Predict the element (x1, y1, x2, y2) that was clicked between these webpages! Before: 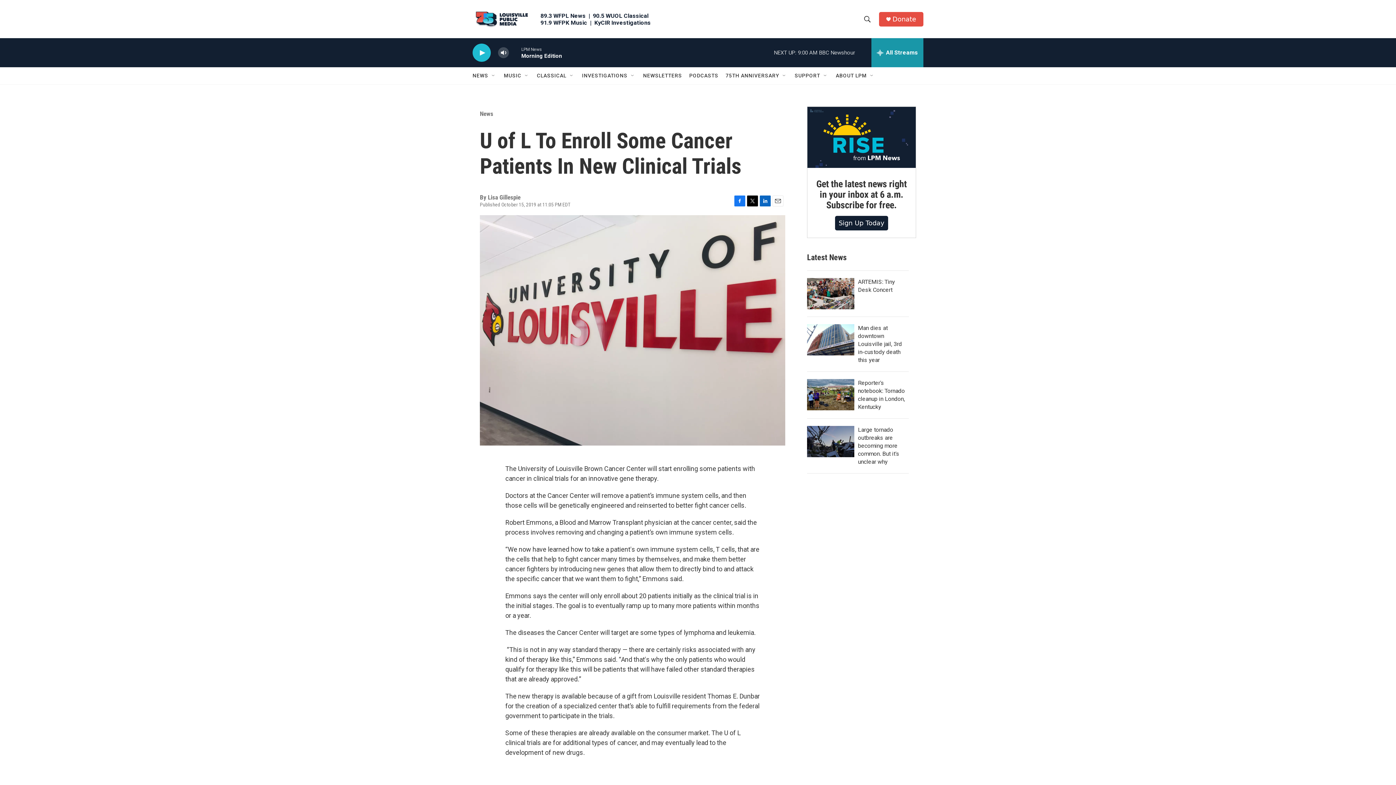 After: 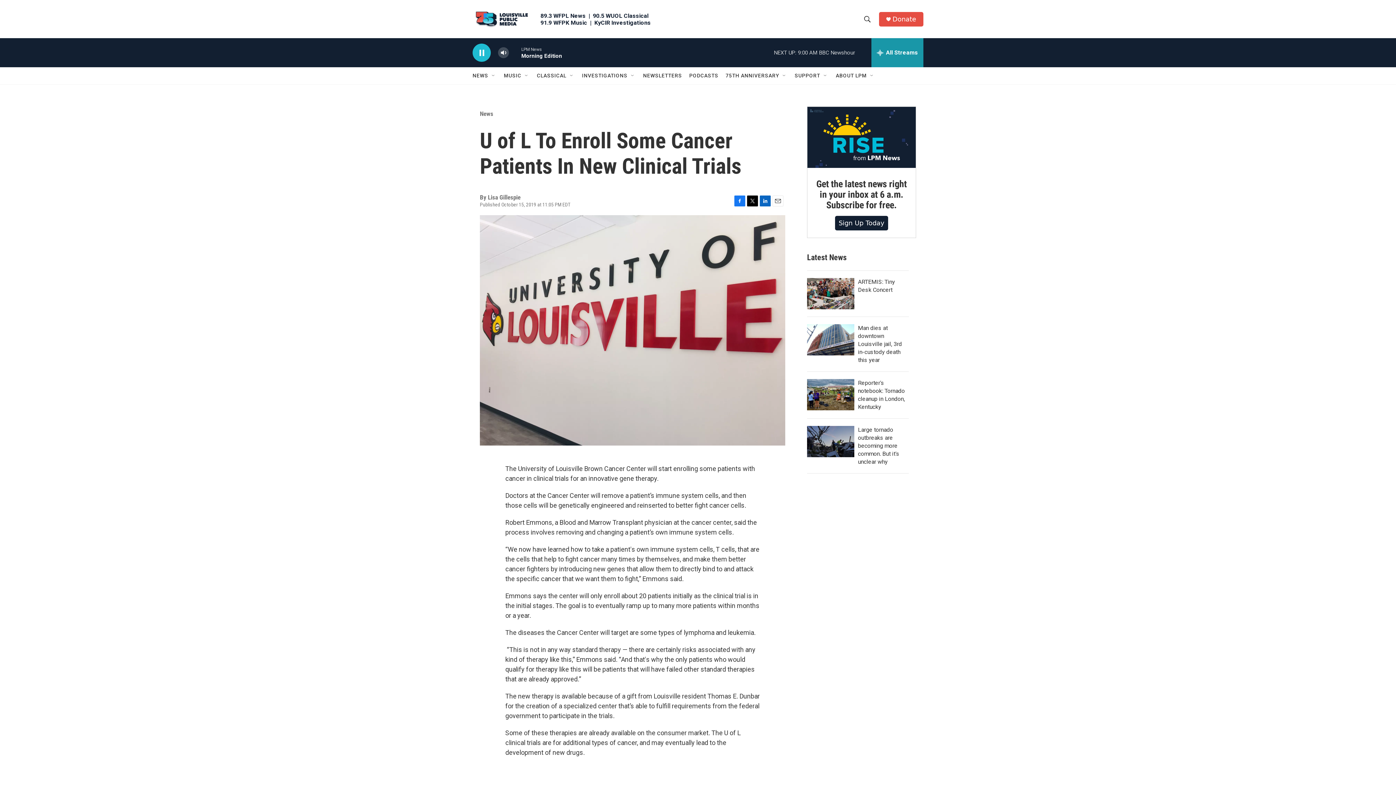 Action: bbox: (476, 48, 487, 56) label: play